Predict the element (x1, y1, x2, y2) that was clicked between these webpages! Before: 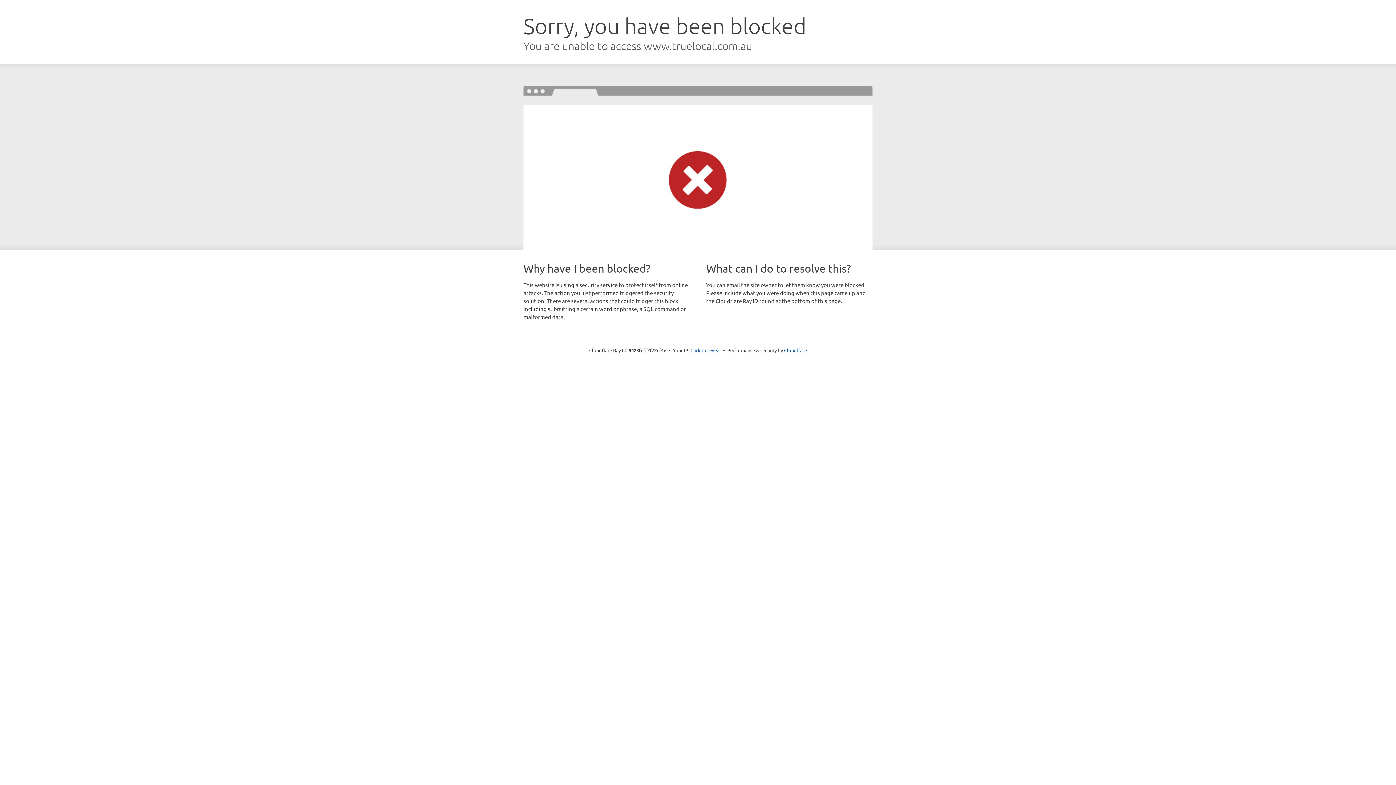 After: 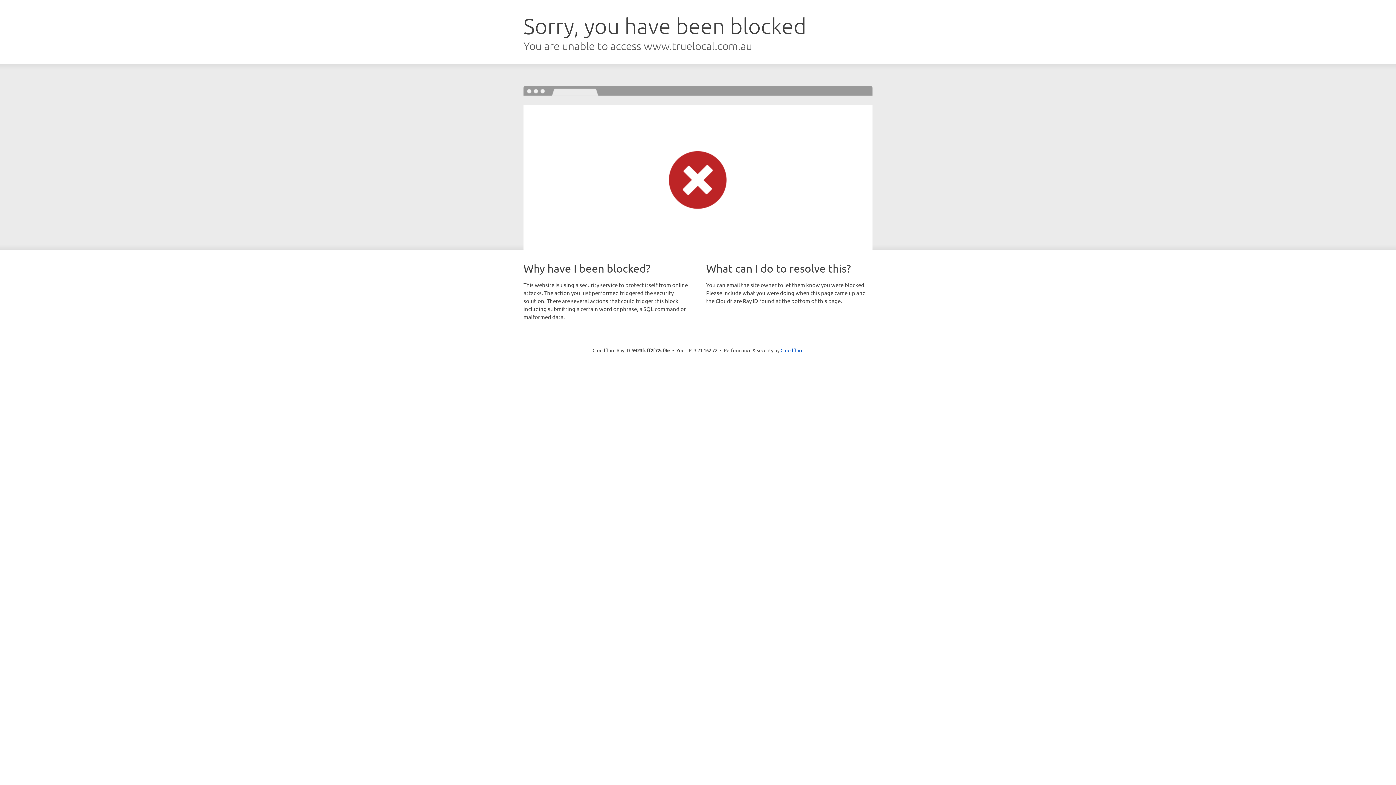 Action: bbox: (690, 346, 721, 353) label: Click to reveal